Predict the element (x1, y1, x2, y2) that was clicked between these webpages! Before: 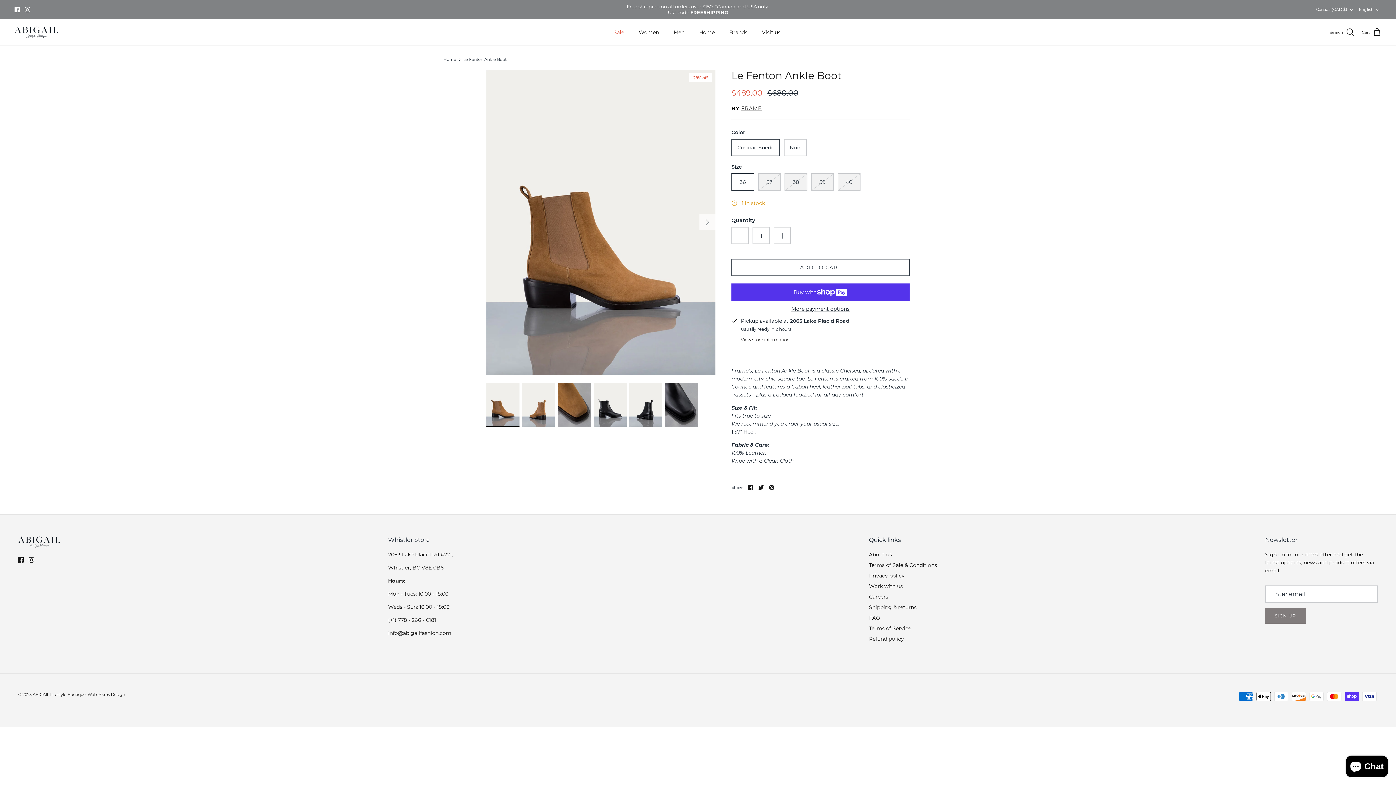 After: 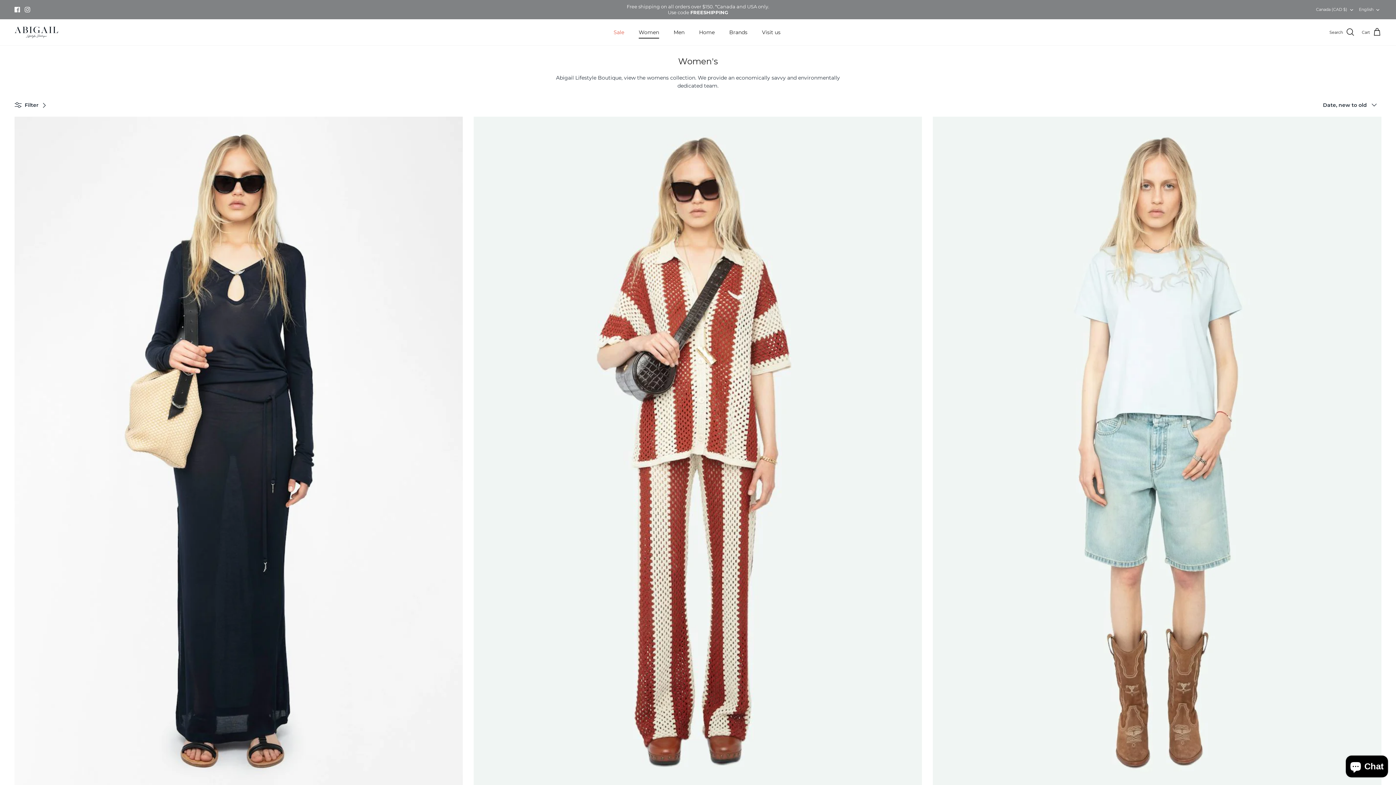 Action: bbox: (632, 20, 665, 44) label: Women